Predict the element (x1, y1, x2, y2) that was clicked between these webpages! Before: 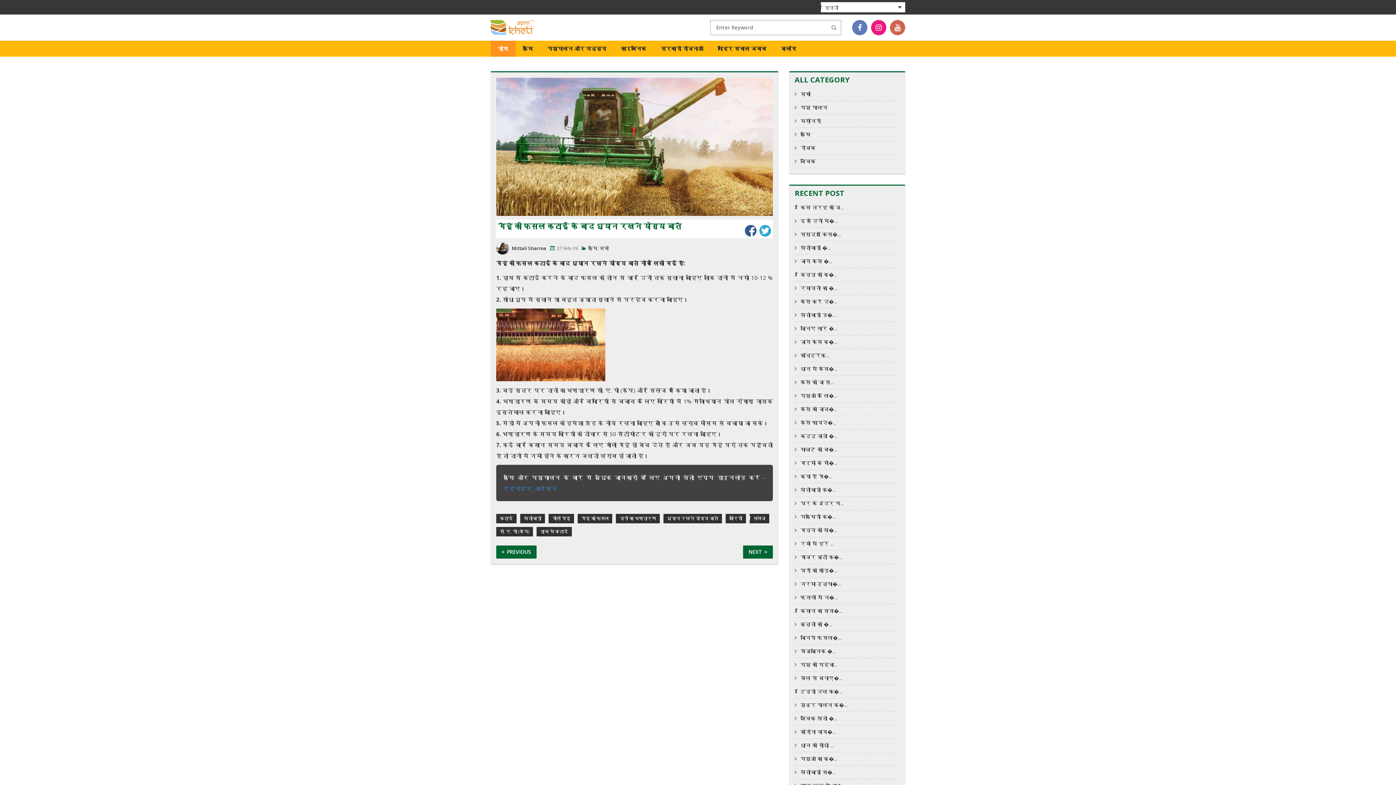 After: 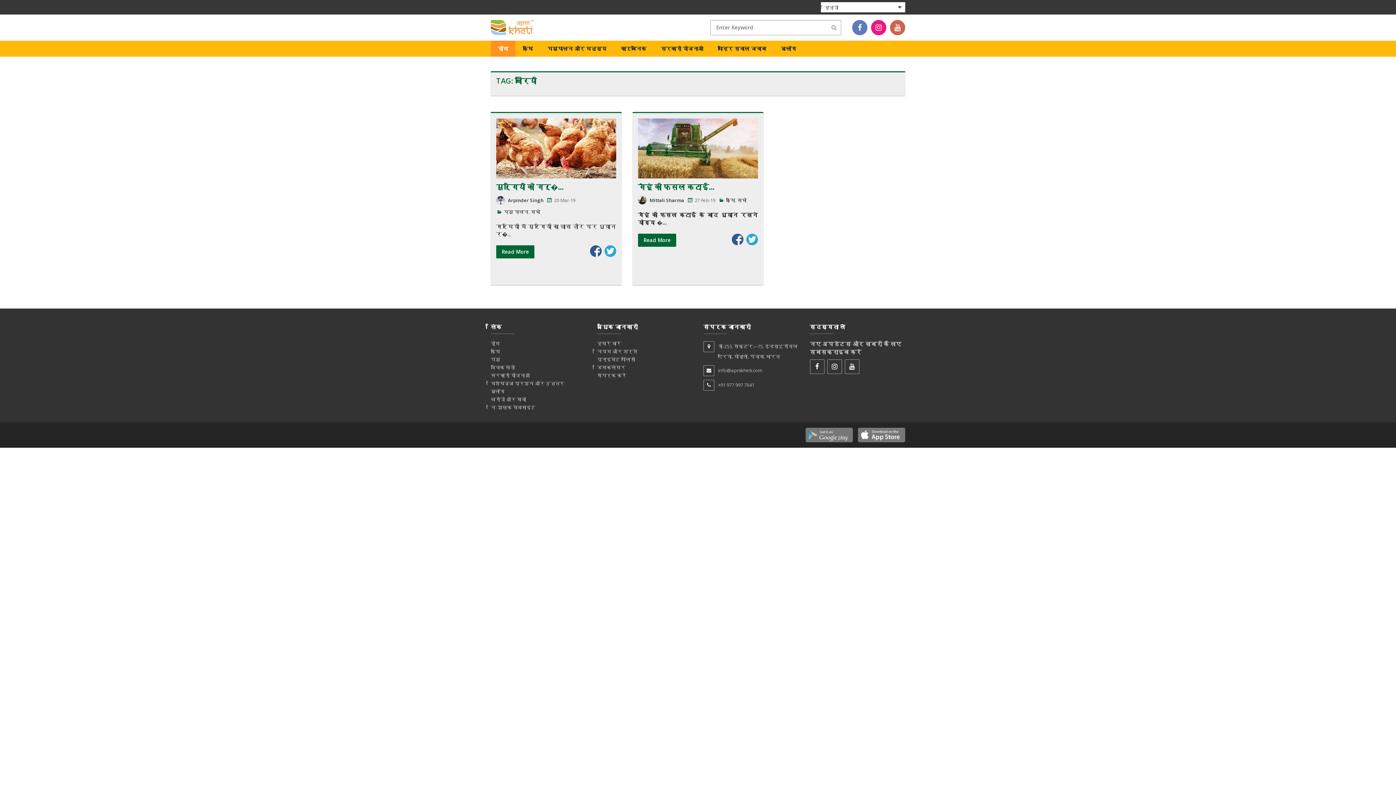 Action: bbox: (725, 514, 746, 523) label: बोरियों